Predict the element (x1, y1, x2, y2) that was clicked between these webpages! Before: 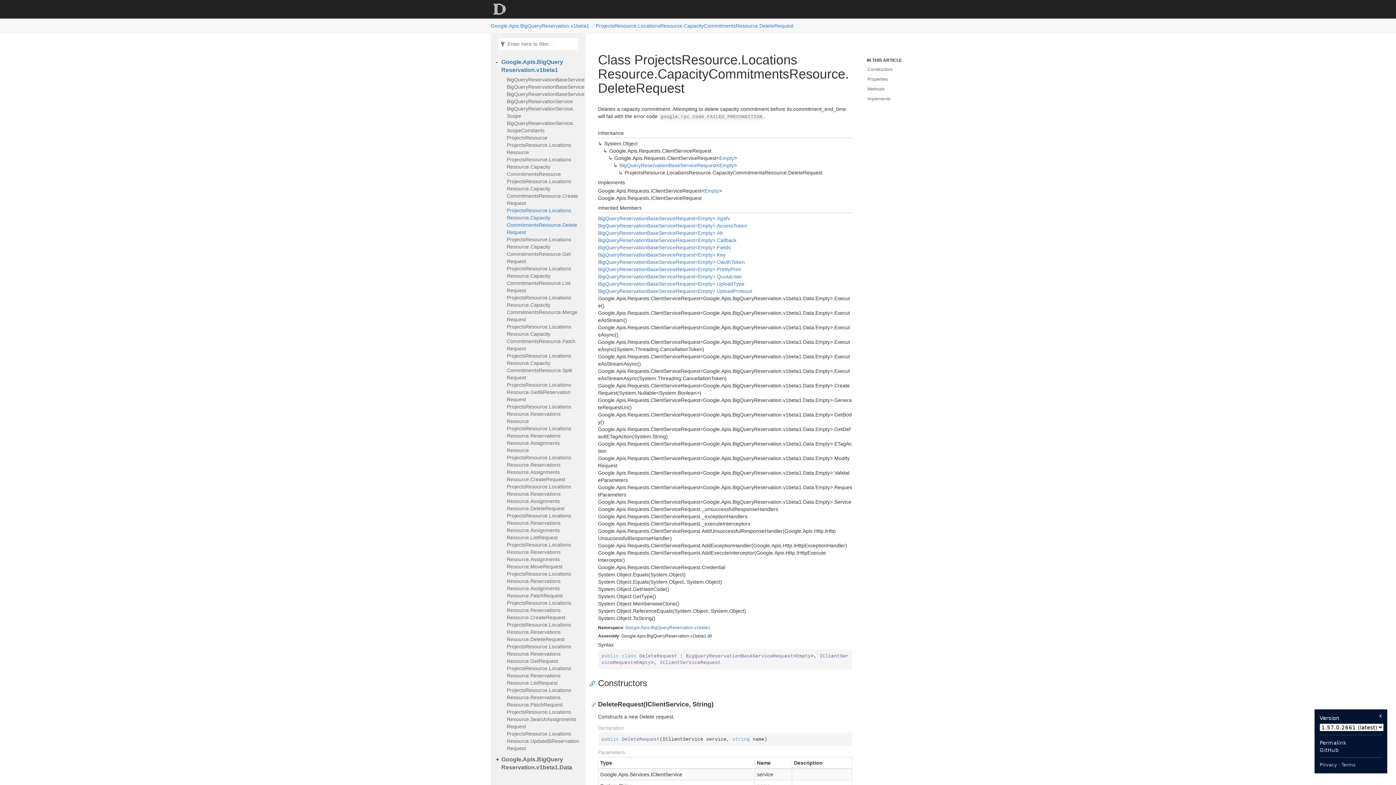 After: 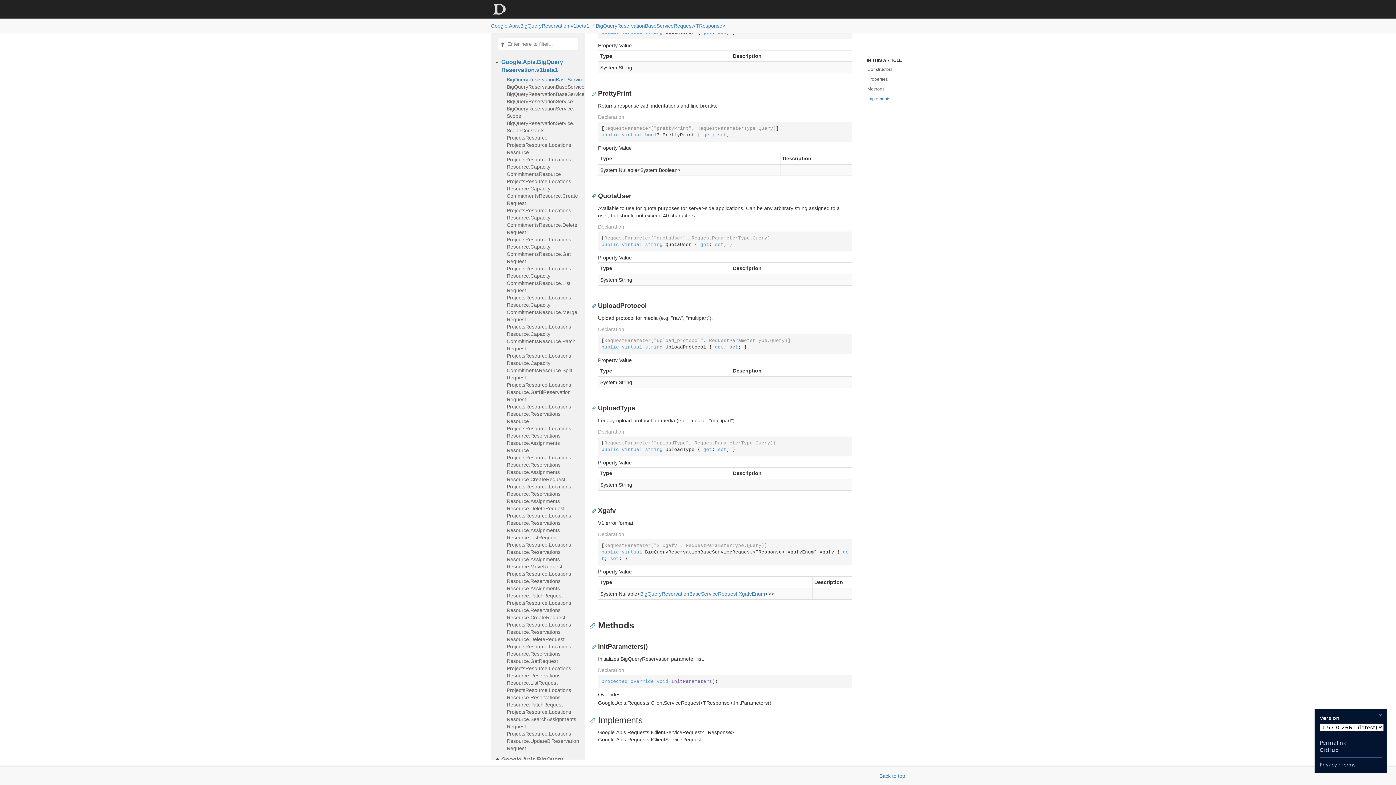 Action: bbox: (598, 281, 744, 286) label: BigQueryReservationBaseServiceRequest<Empty>.UploadType